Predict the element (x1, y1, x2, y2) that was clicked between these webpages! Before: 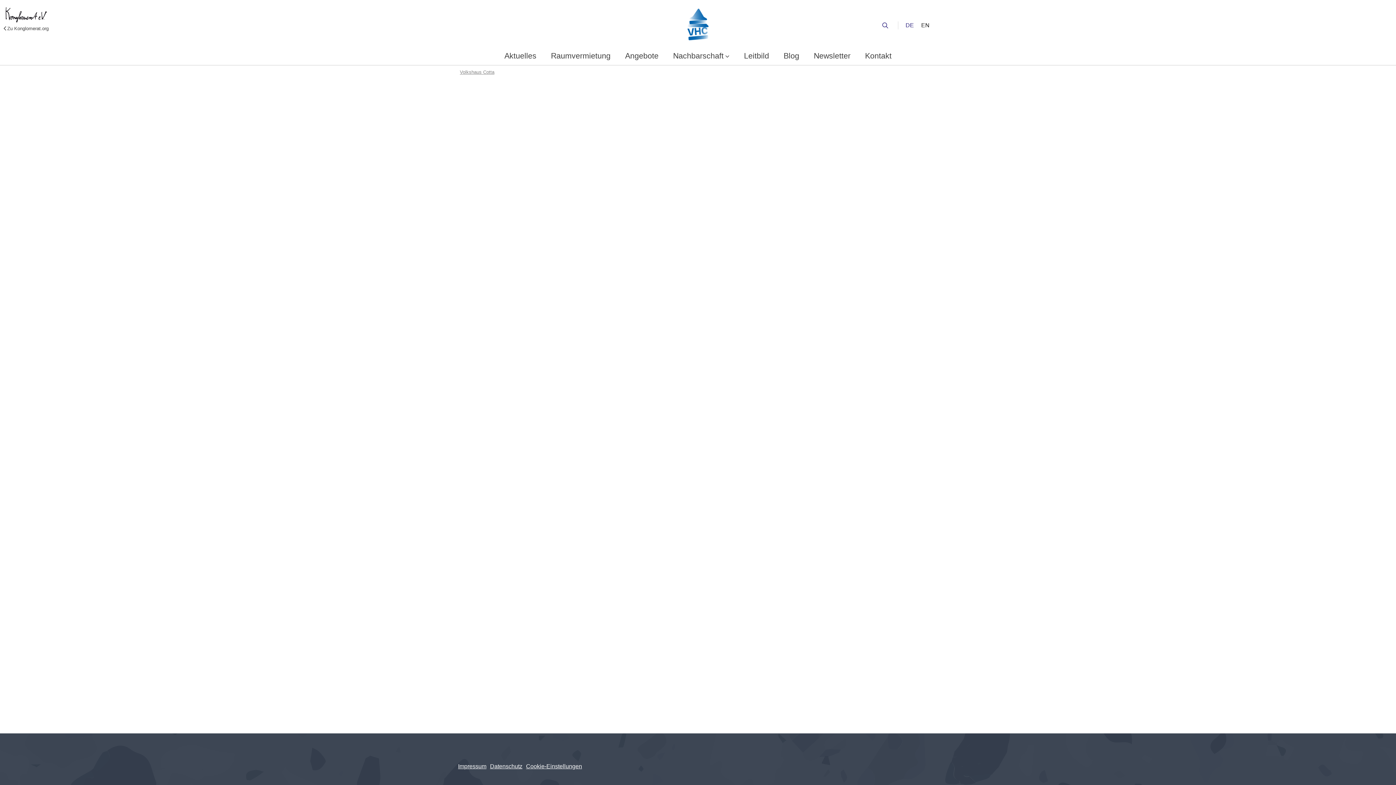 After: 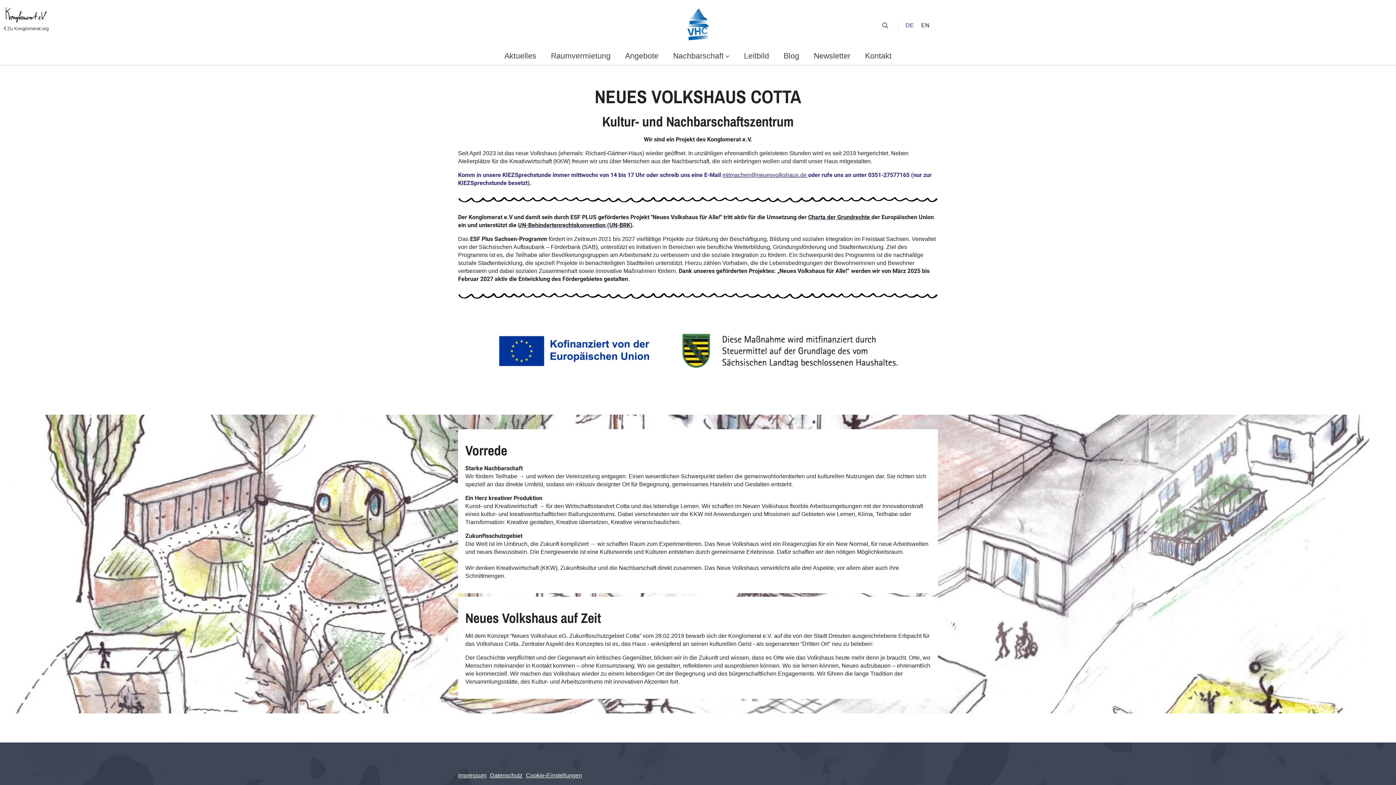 Action: label: Volkshaus Cotta Home bbox: (516, 0, 880, 50)